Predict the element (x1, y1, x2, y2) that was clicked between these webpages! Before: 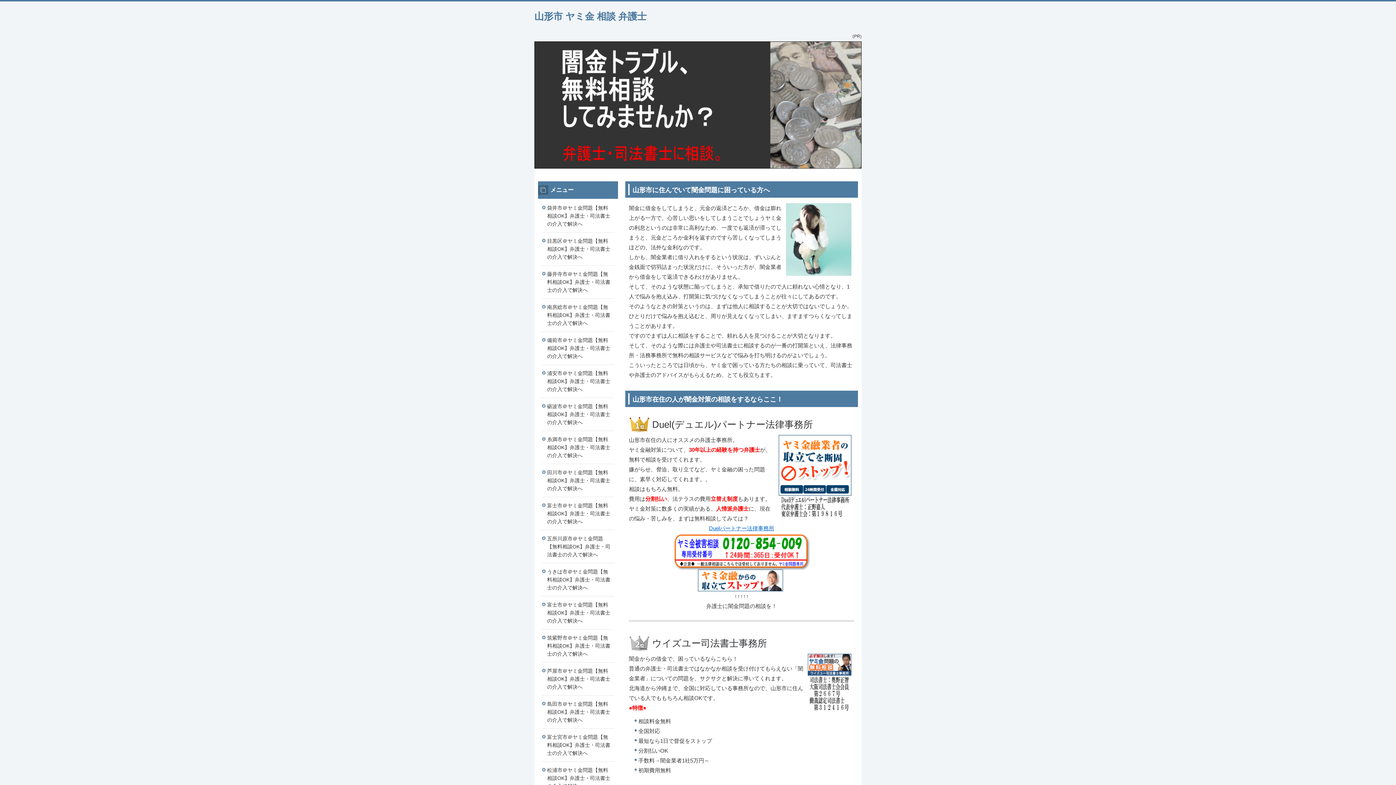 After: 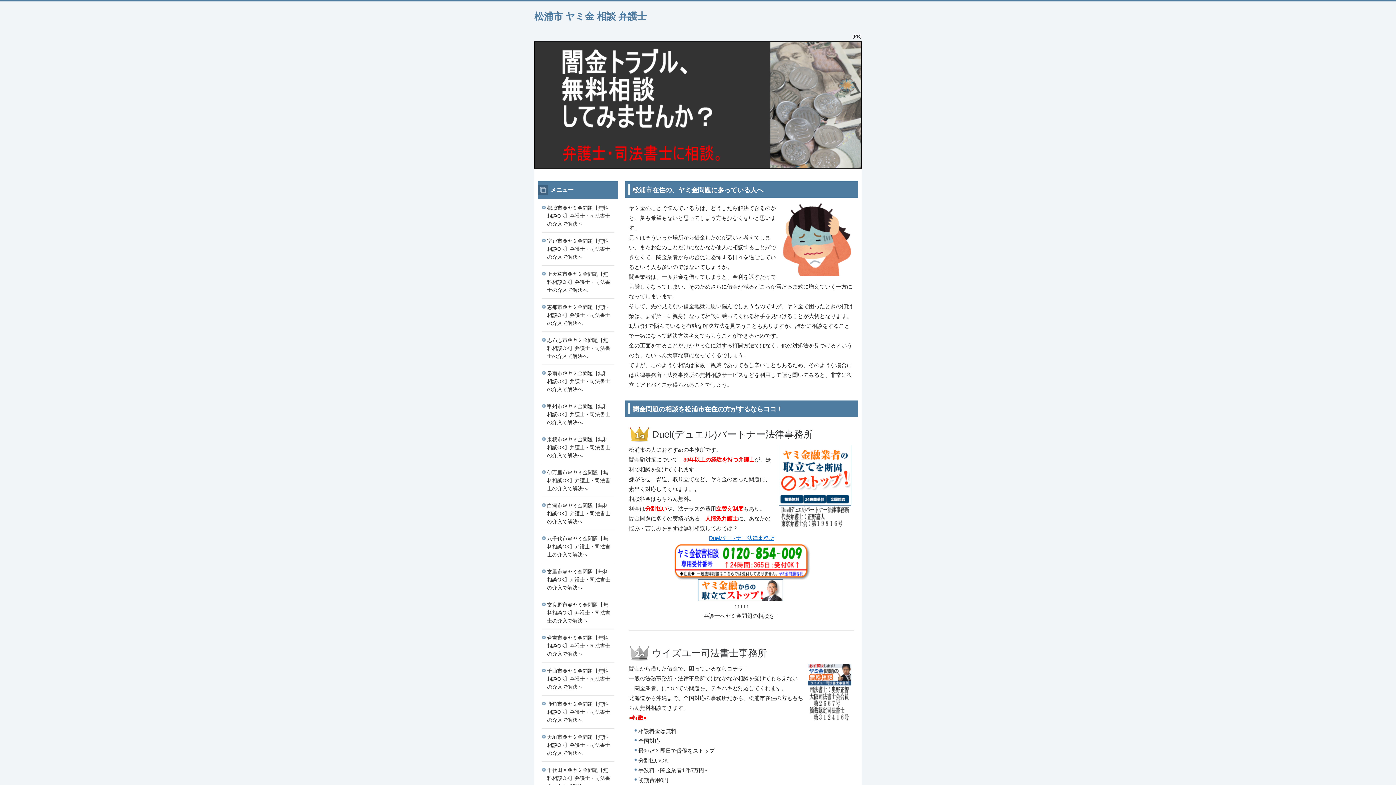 Action: bbox: (541, 762, 614, 794) label: 松浦市＠ヤミ金問題【無料相談OK】弁護士・司法書士の介入で解決へ